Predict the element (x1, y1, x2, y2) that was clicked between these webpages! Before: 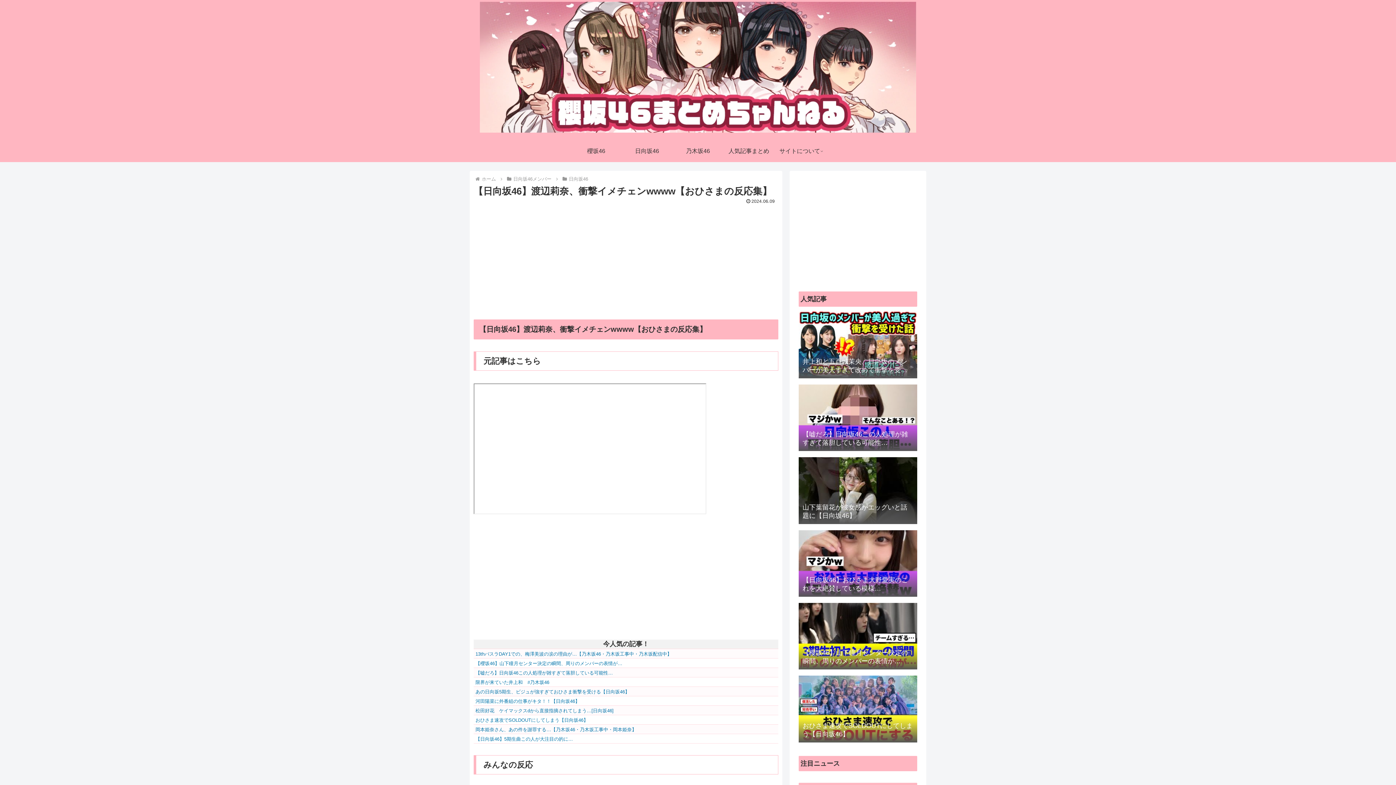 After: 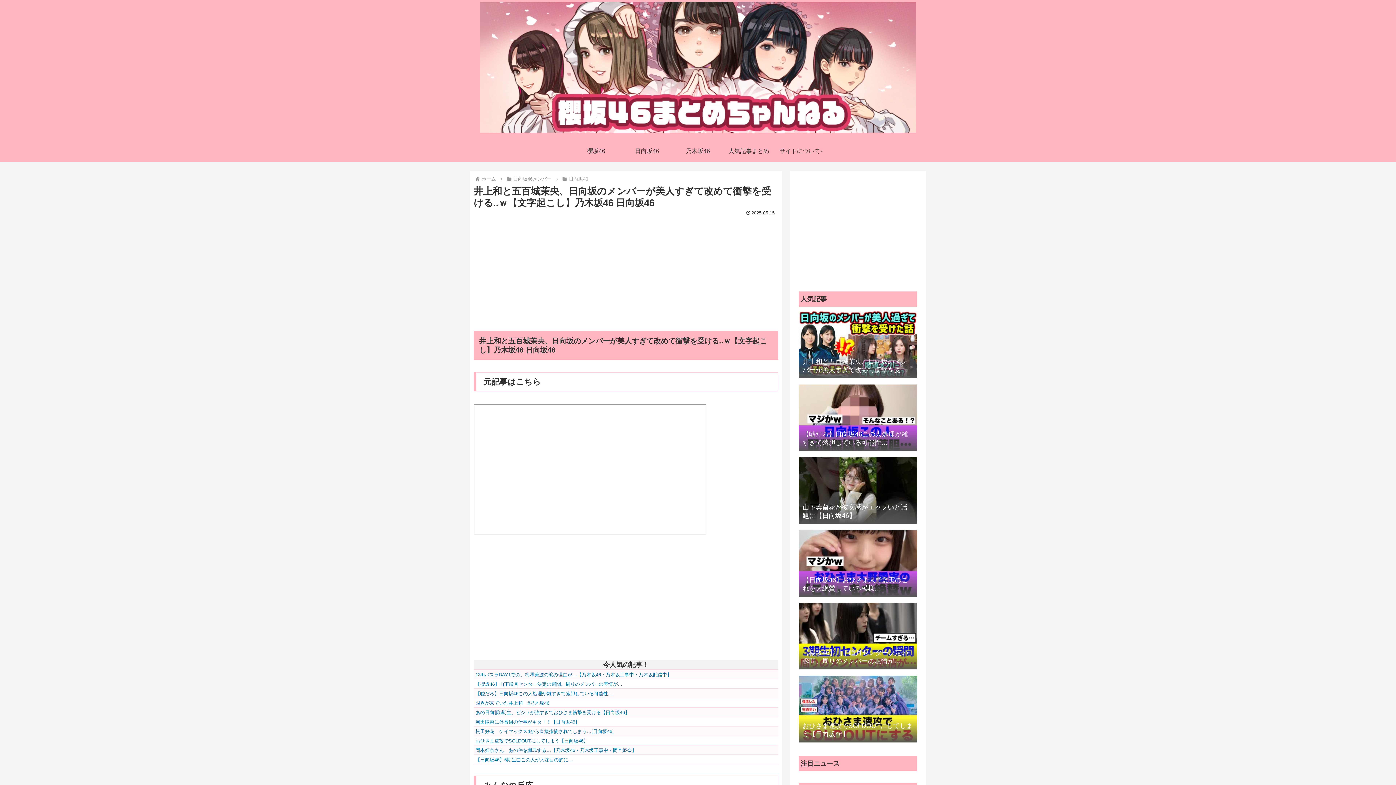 Action: label: 井上和と五百城茉央、日向坂のメンバーが美人すぎて改めて衝撃を受ける..ｗ【文字起こし】乃木坂46 日向坂46 bbox: (797, 308, 919, 380)